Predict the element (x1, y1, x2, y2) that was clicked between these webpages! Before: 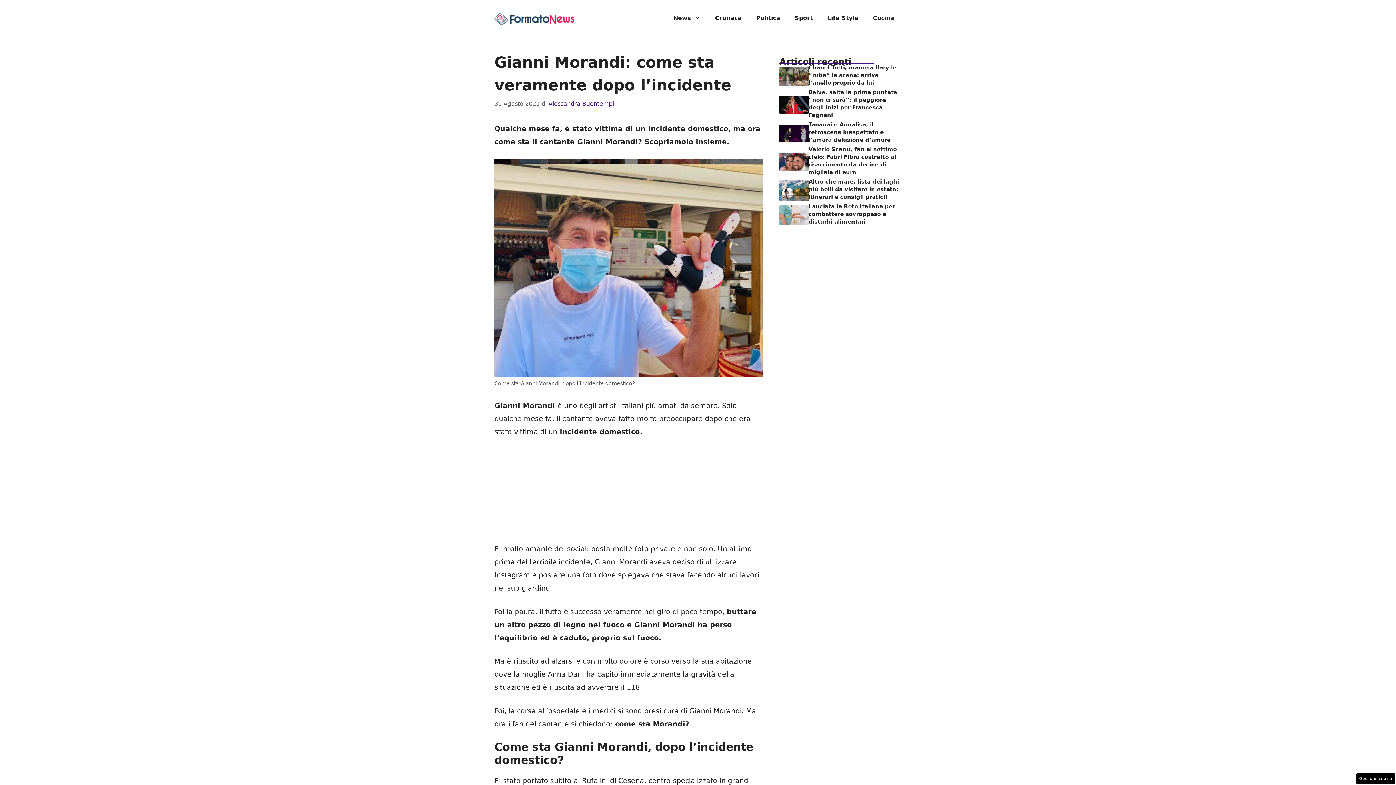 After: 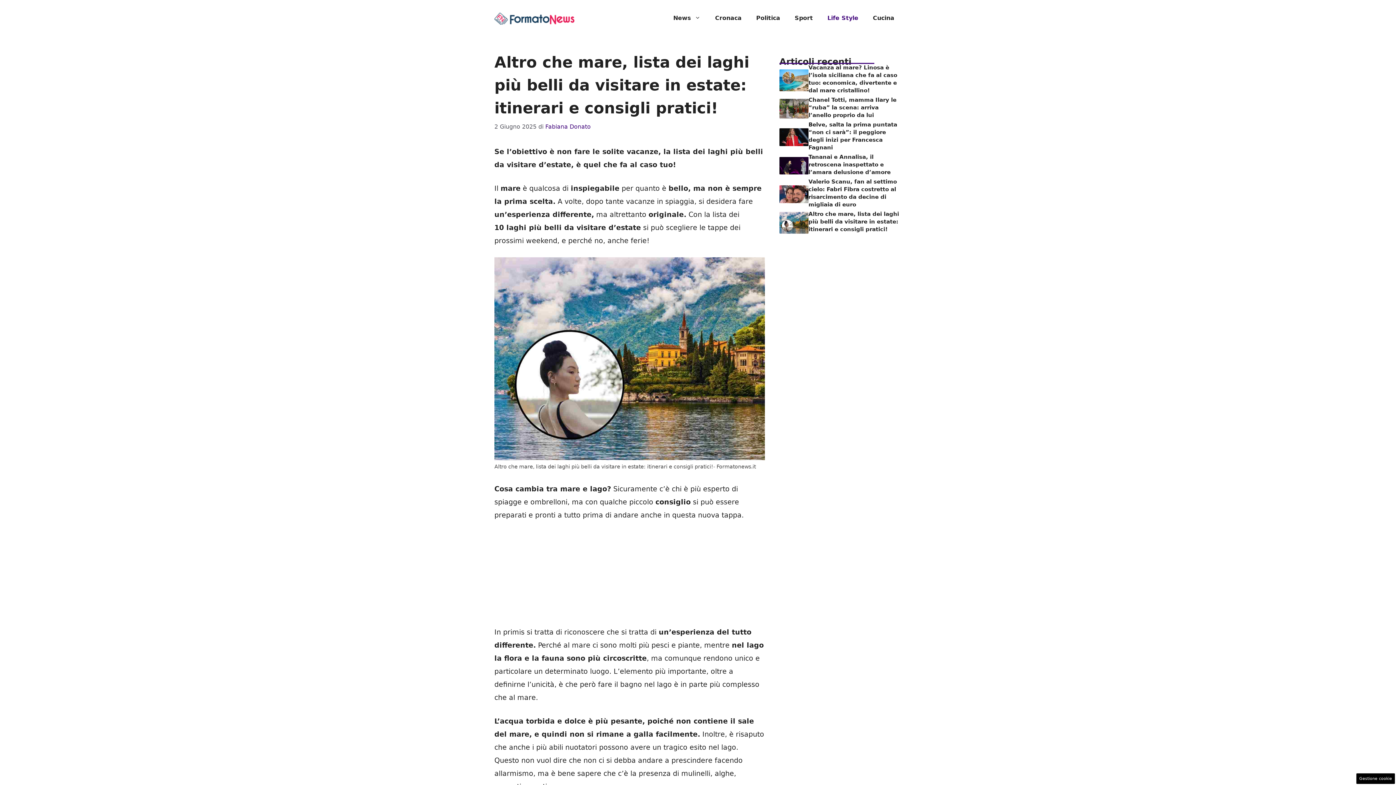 Action: bbox: (808, 178, 899, 200) label: Altro che mare, lista dei laghi più belli da visitare in estate: itinerari e consigli pratici!